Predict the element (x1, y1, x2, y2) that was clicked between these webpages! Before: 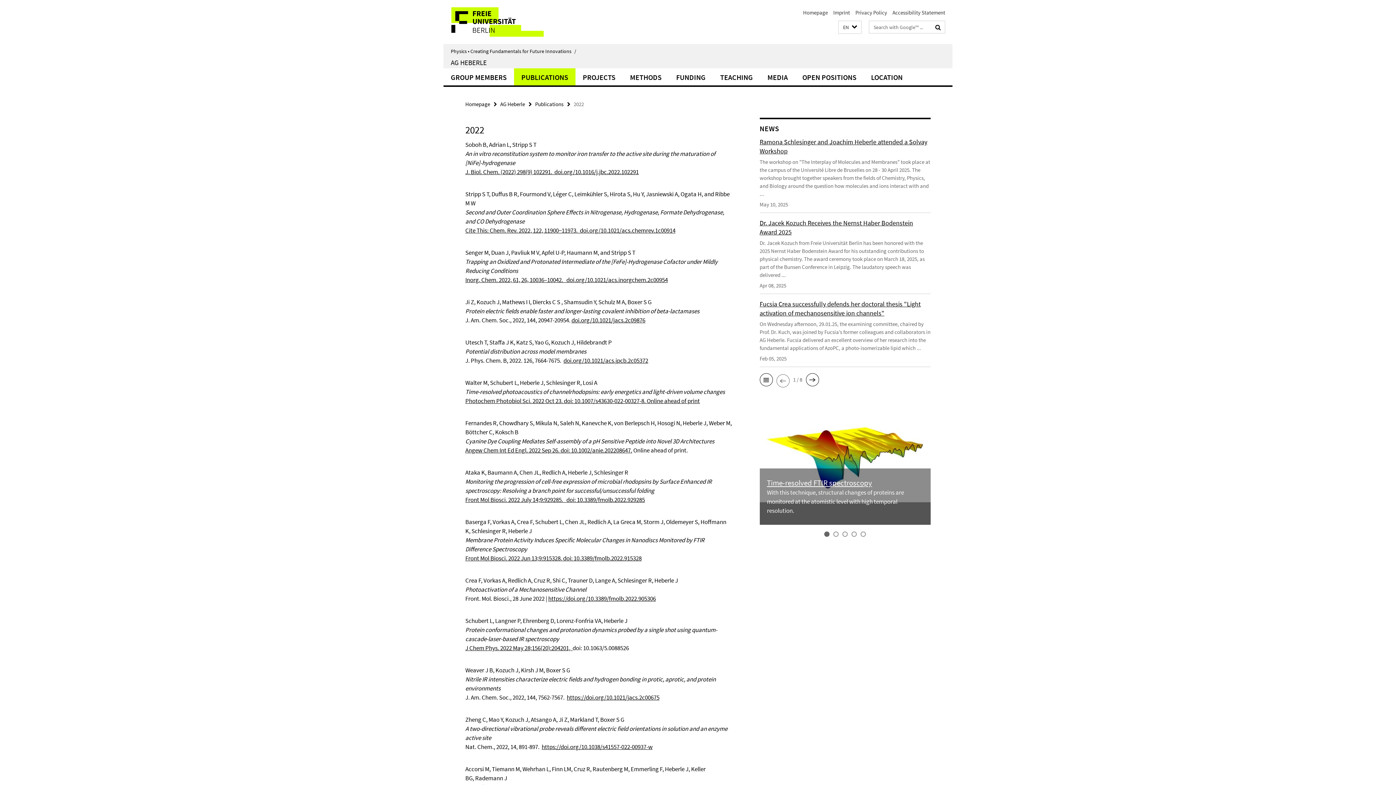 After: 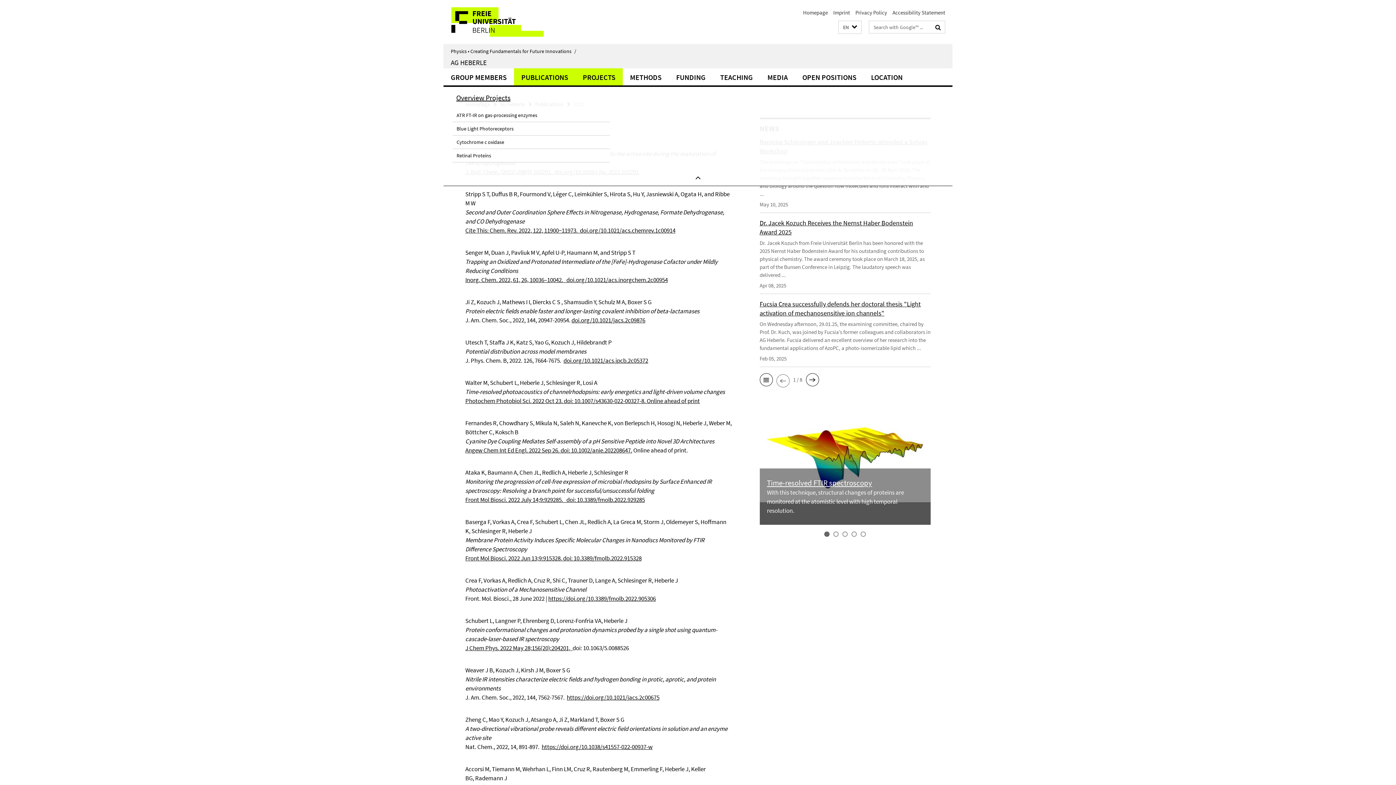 Action: label: PROJECTS bbox: (575, 68, 622, 85)